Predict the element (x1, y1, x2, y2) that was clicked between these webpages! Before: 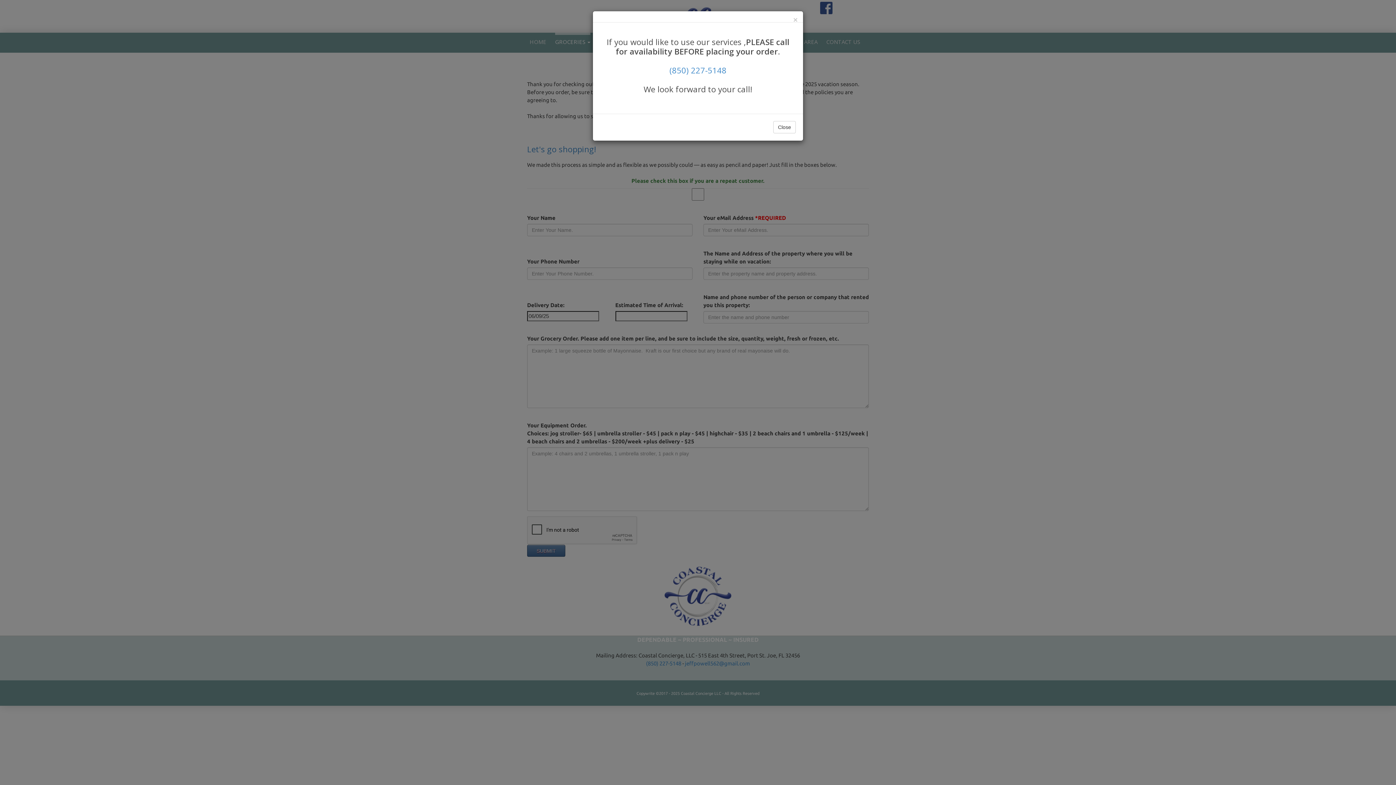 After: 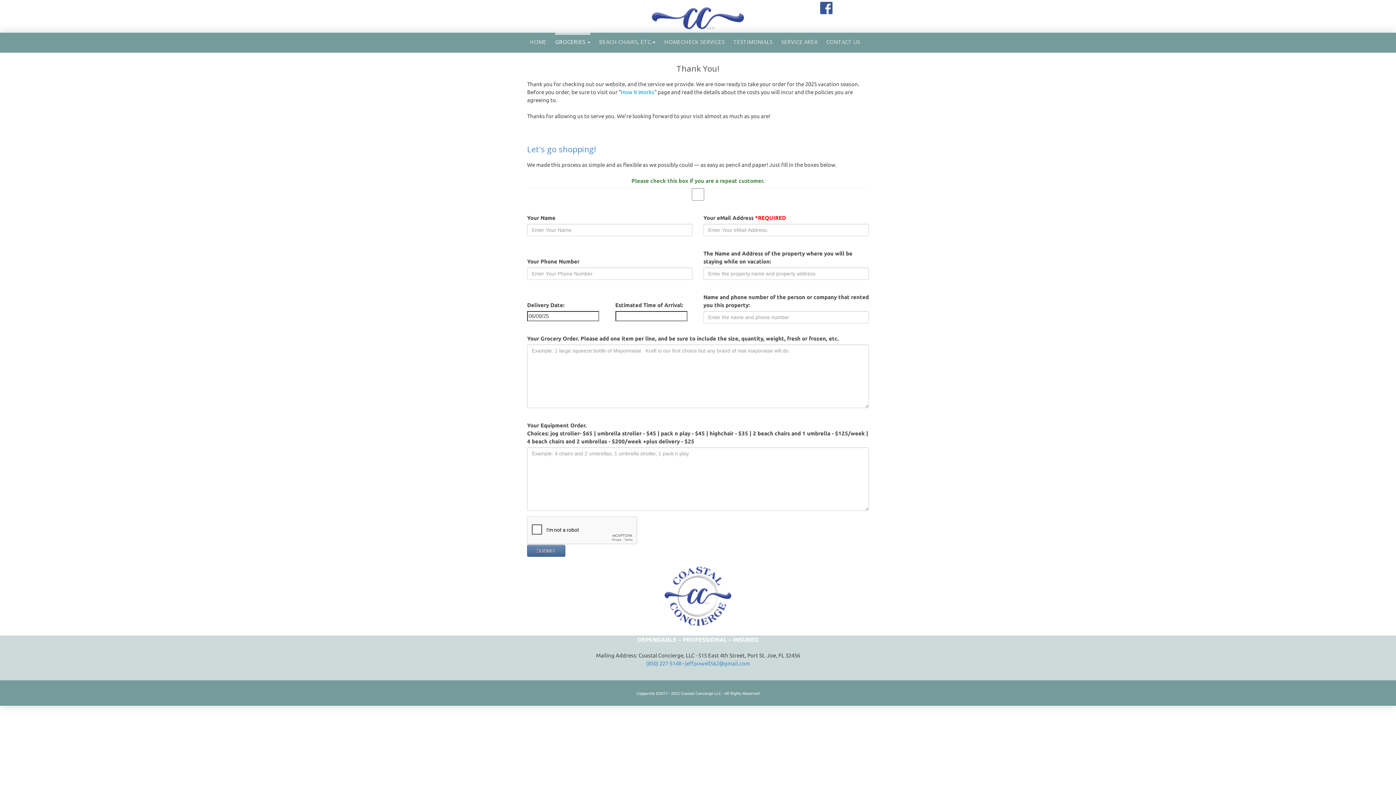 Action: bbox: (793, 16, 797, 23) label: ×